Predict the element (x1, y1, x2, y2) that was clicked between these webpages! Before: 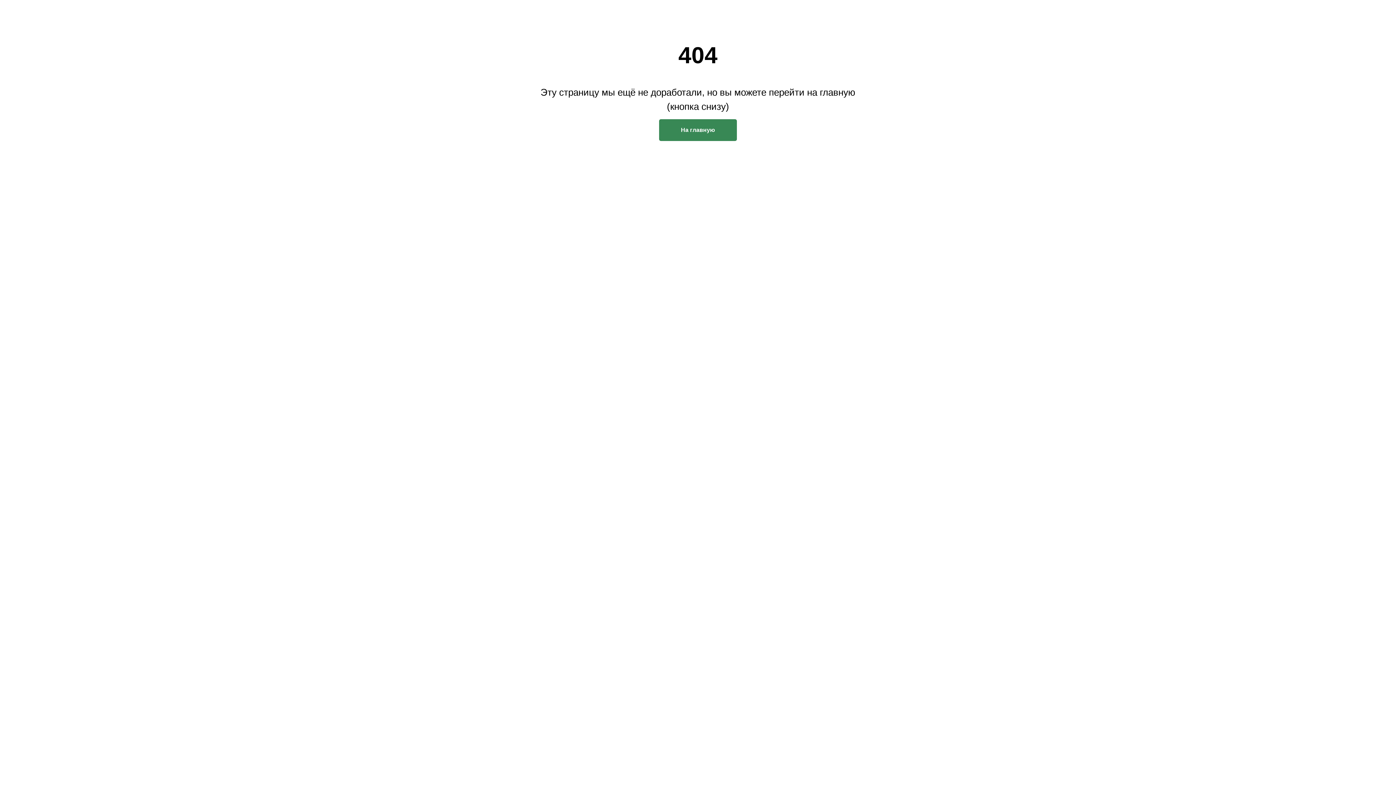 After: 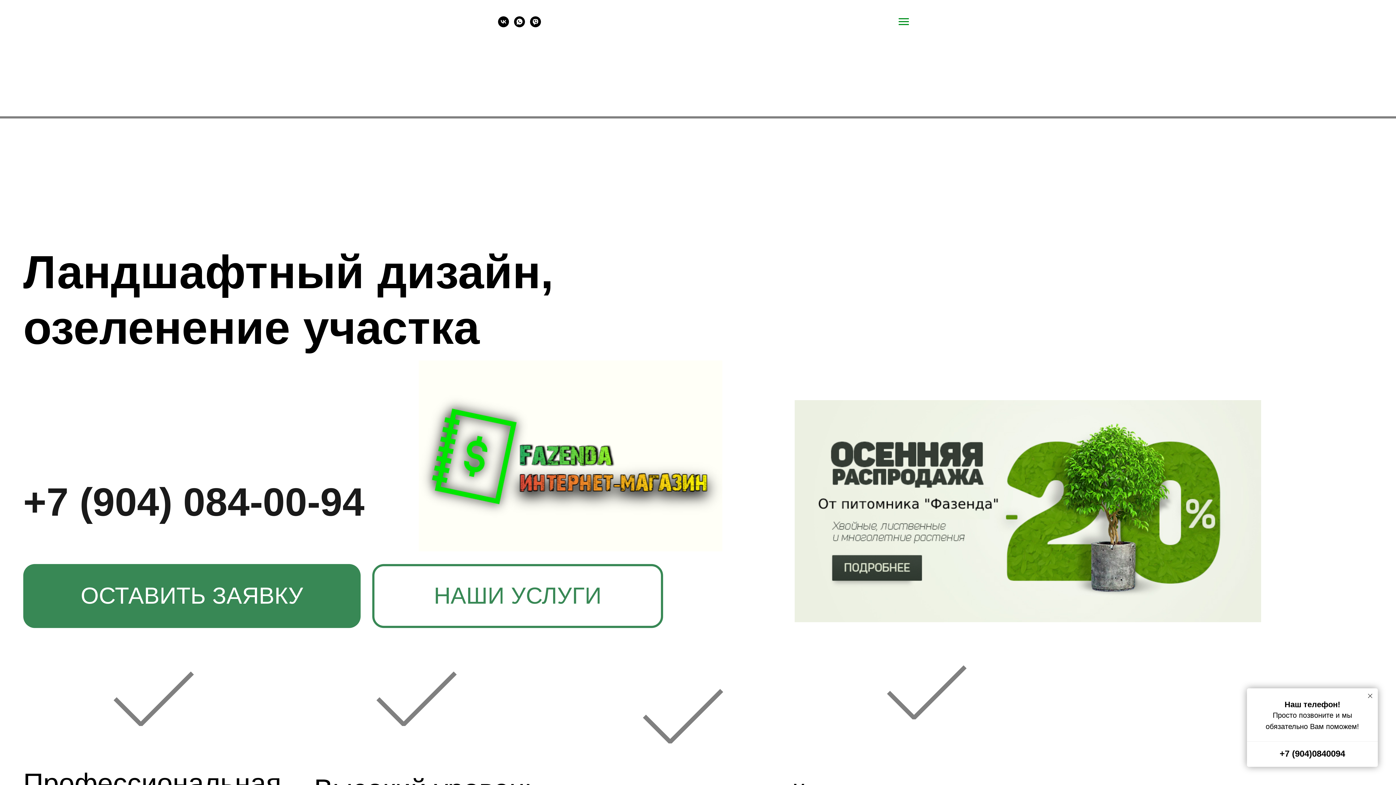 Action: label: На главную bbox: (659, 119, 737, 141)